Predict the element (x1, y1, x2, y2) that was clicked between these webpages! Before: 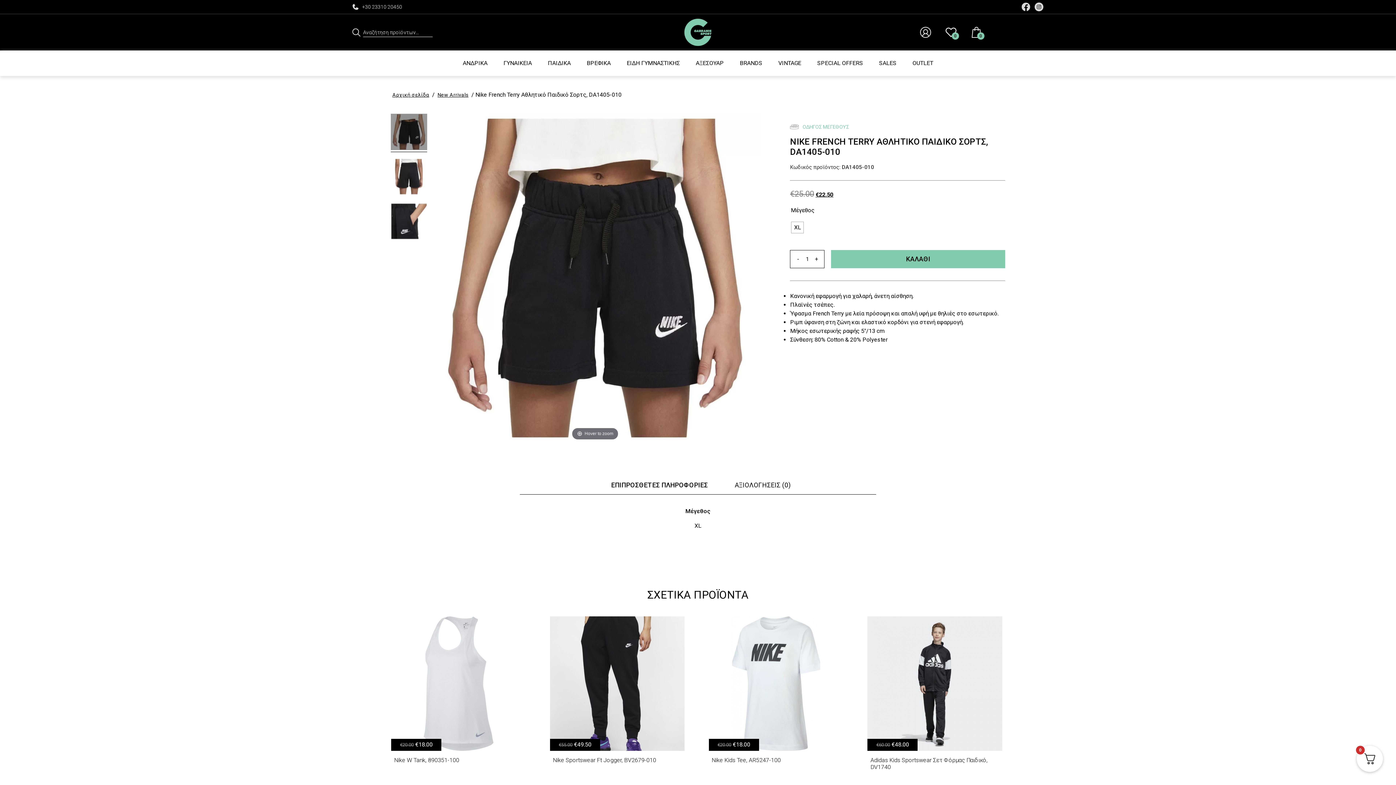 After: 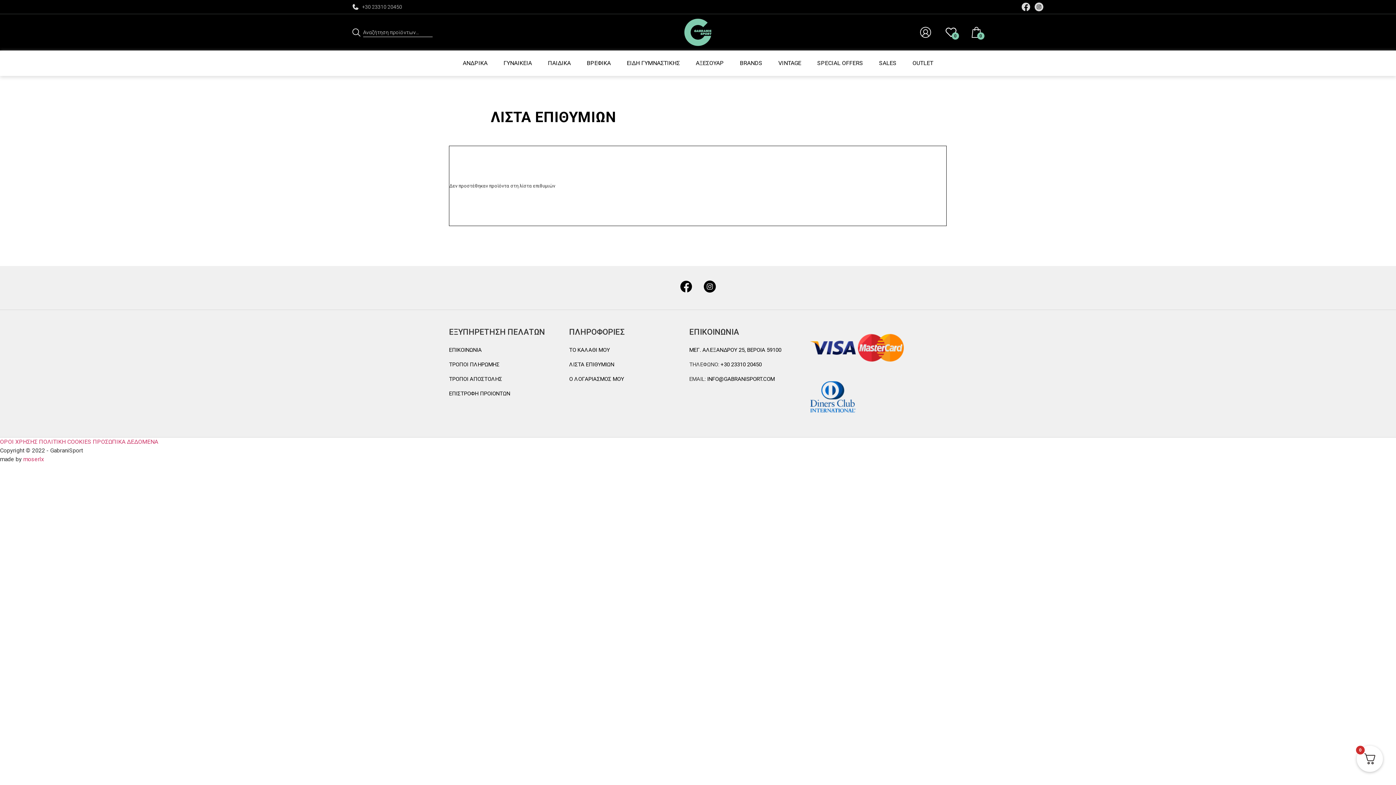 Action: bbox: (952, 32, 959, 39) label: 0